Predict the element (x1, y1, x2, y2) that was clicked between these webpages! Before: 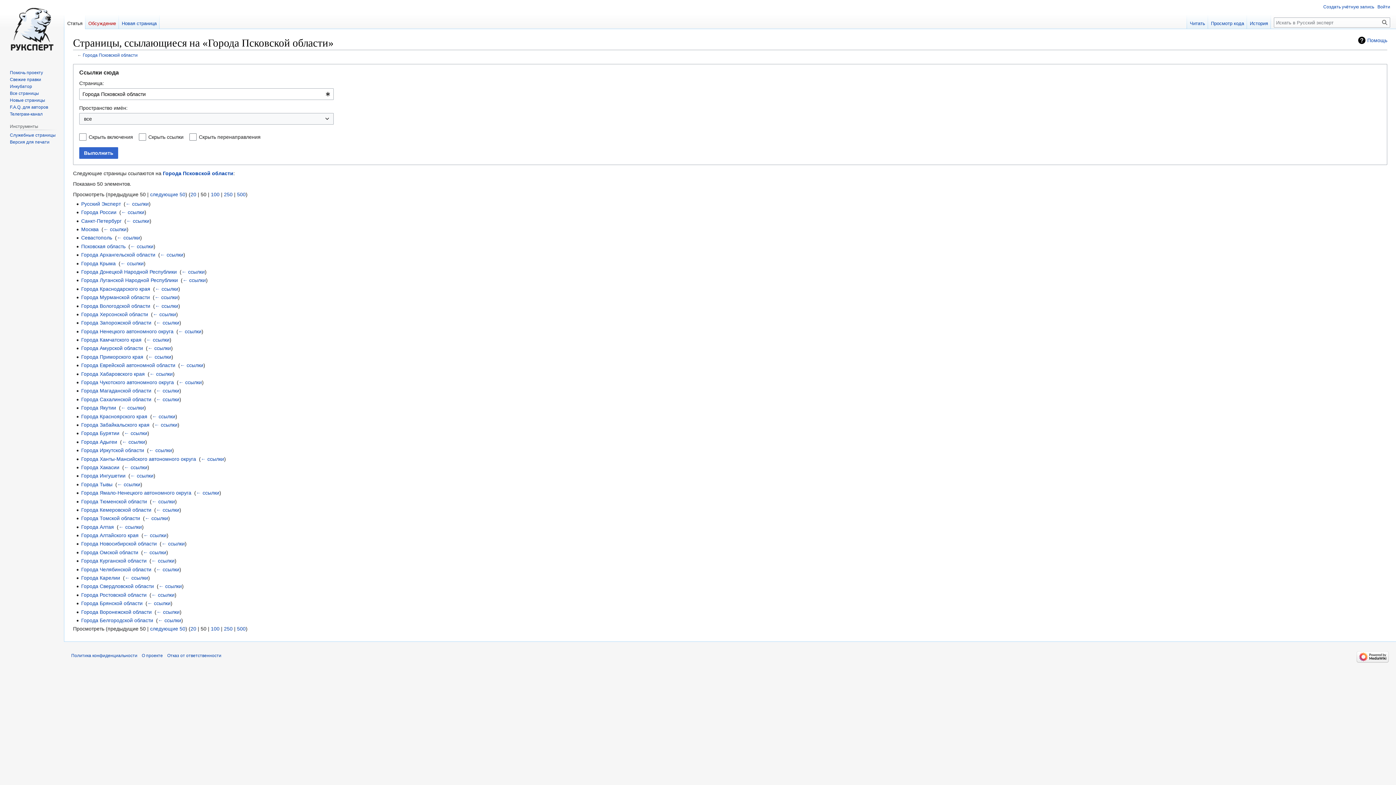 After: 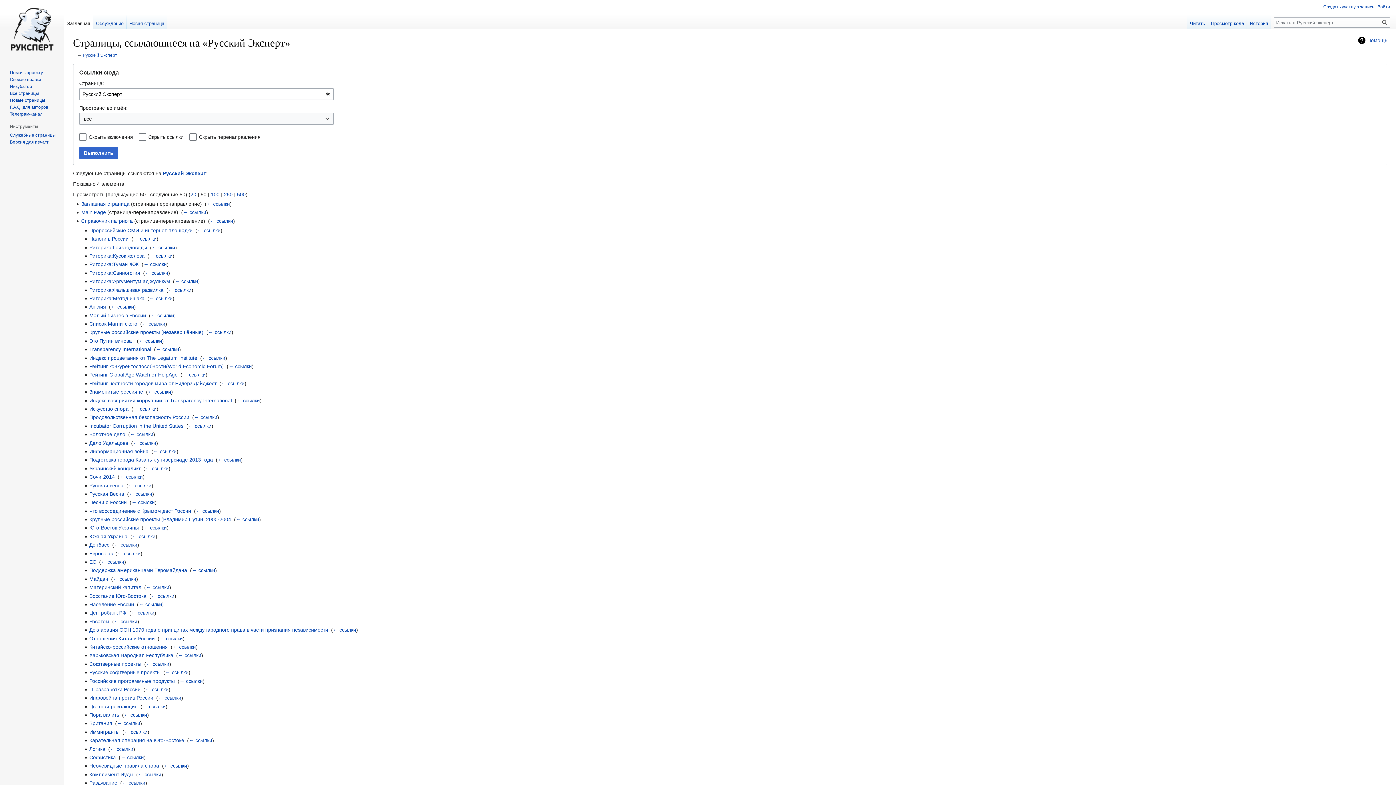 Action: bbox: (125, 201, 148, 206) label: ← ссылки